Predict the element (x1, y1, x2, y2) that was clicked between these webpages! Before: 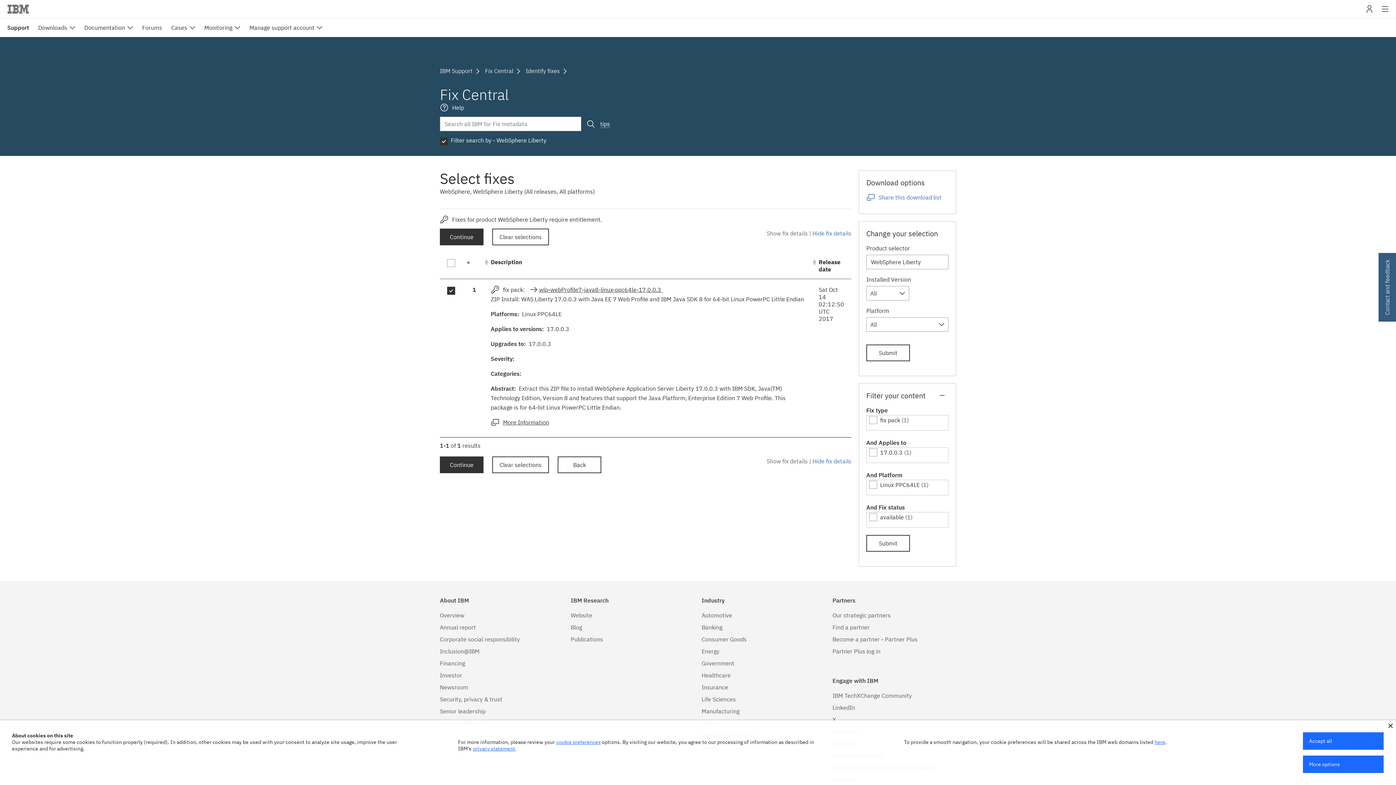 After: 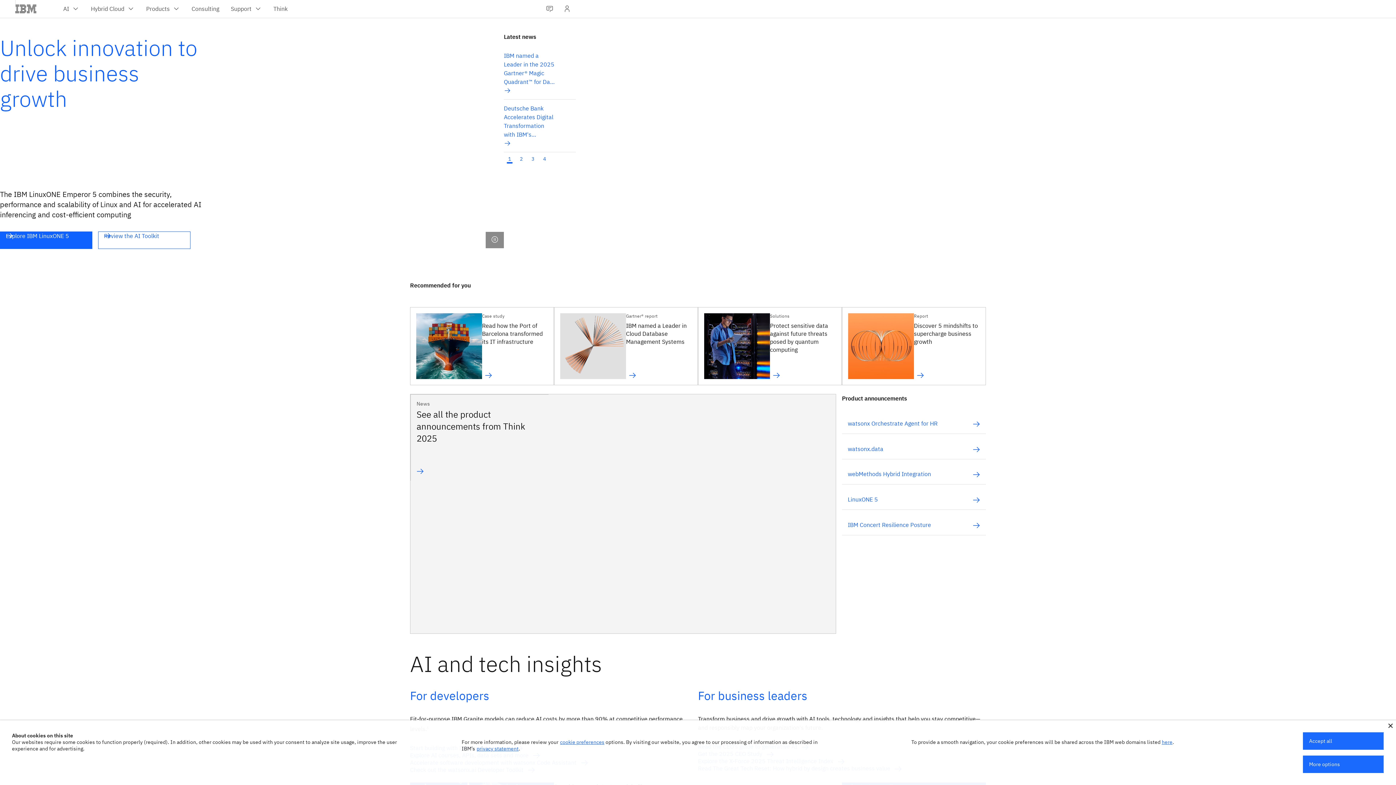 Action: label: IBM� bbox: (7, 0, 29, 18)